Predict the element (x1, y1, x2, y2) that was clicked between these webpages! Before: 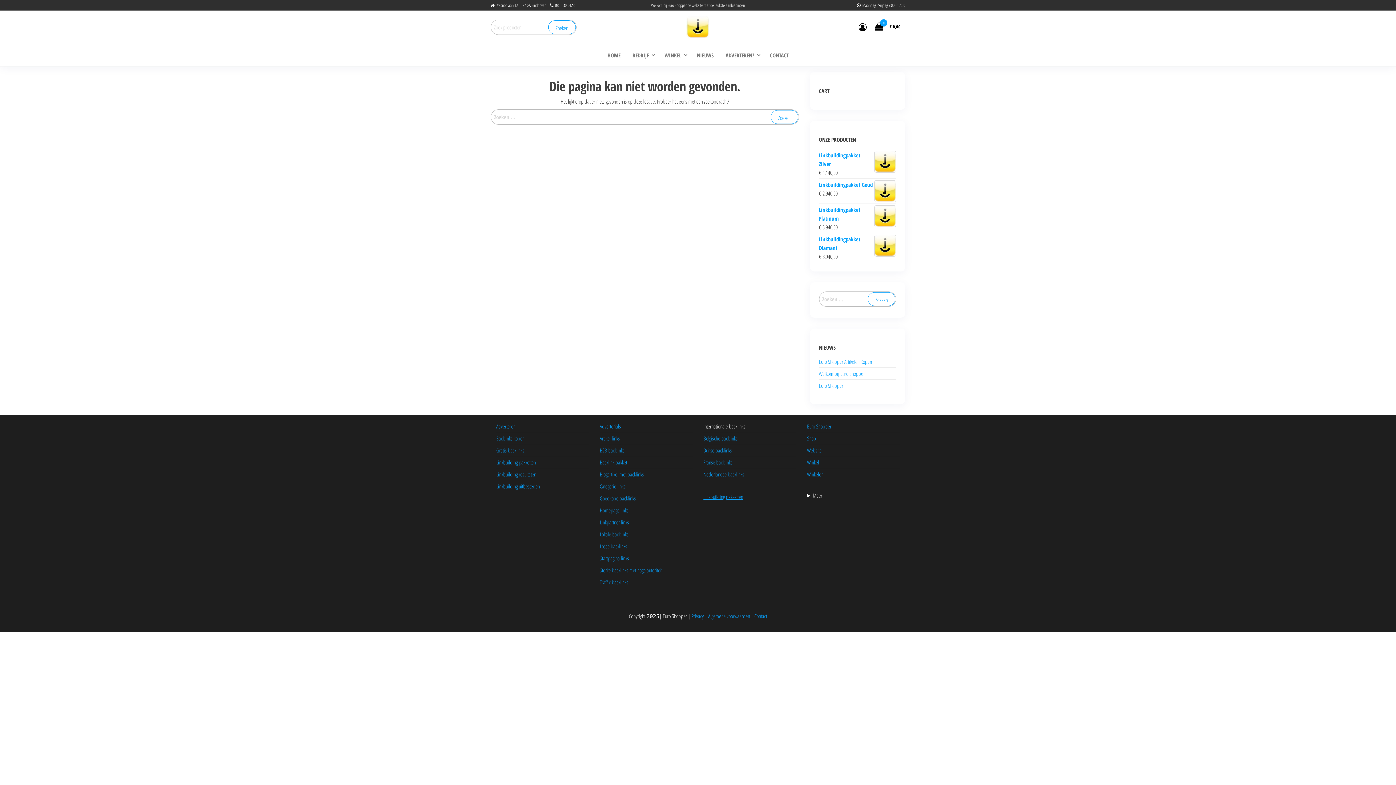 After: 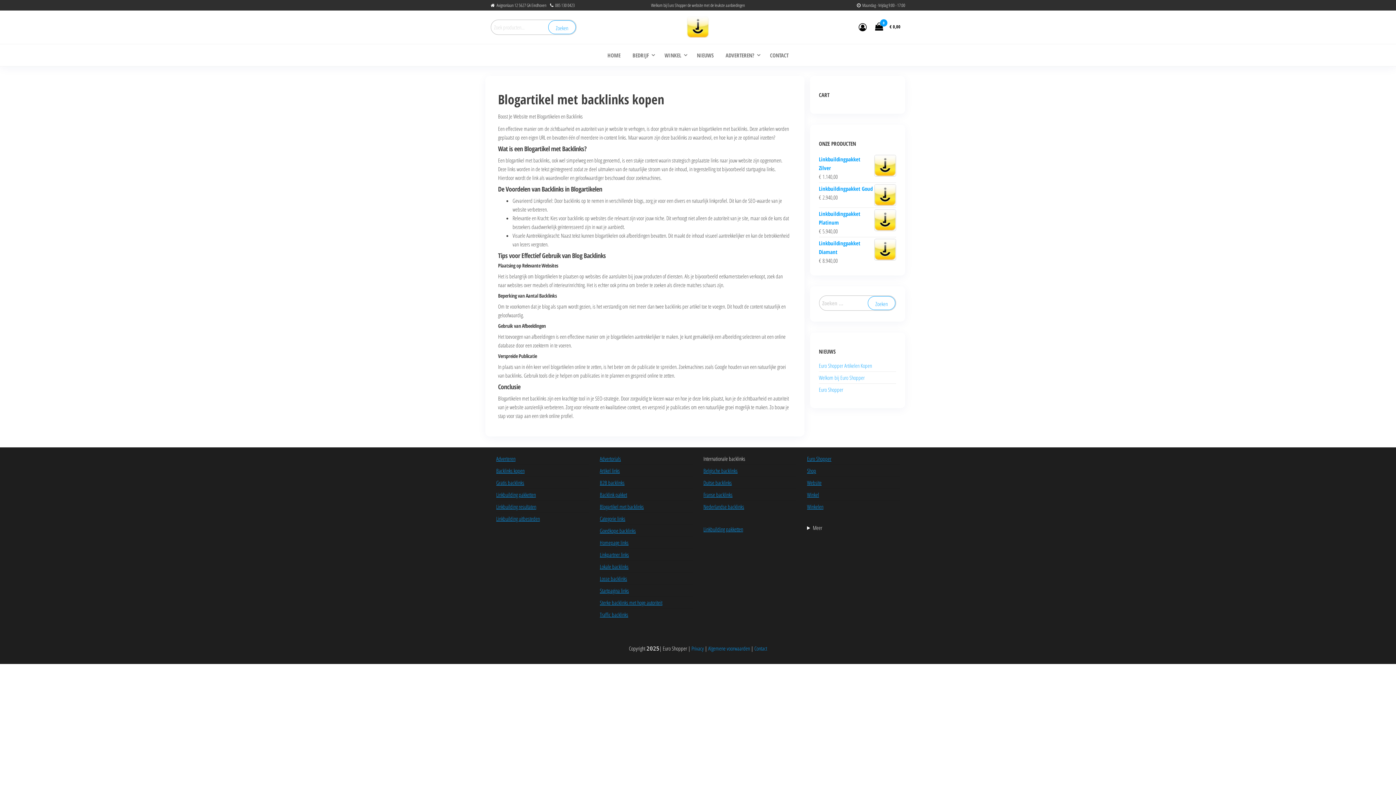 Action: label: Blogartikel met backlinks bbox: (600, 470, 644, 478)